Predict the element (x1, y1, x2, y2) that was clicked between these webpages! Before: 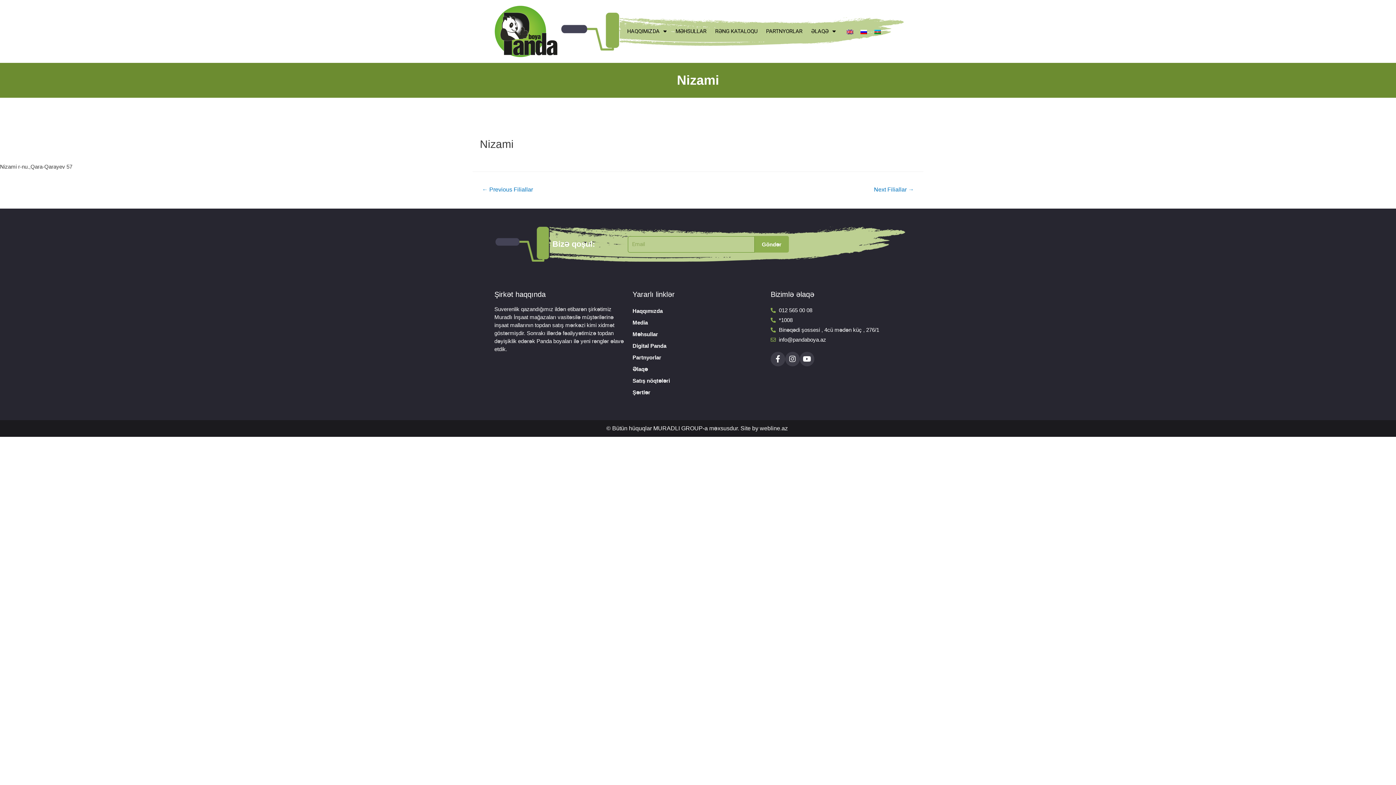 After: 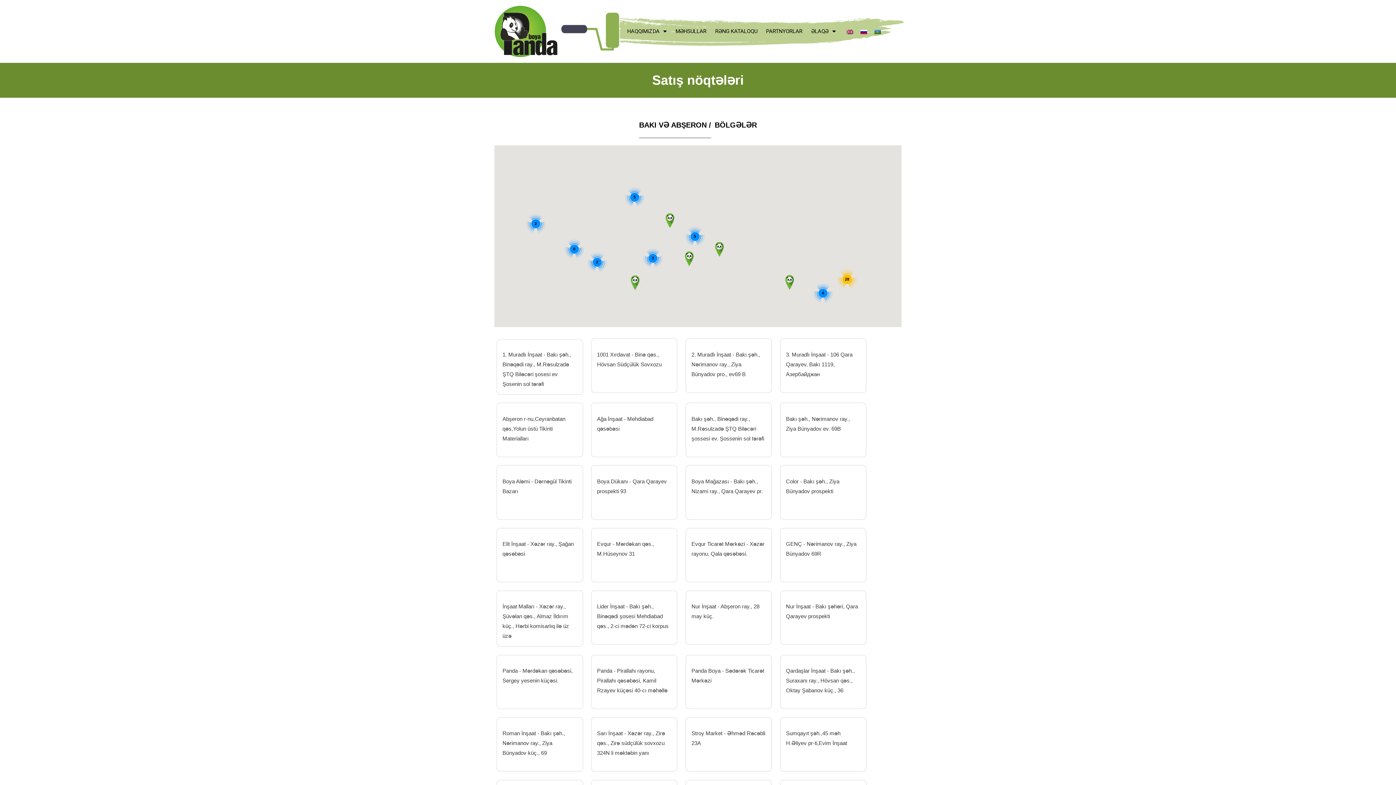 Action: label: Satış nöqtələri bbox: (632, 375, 763, 387)